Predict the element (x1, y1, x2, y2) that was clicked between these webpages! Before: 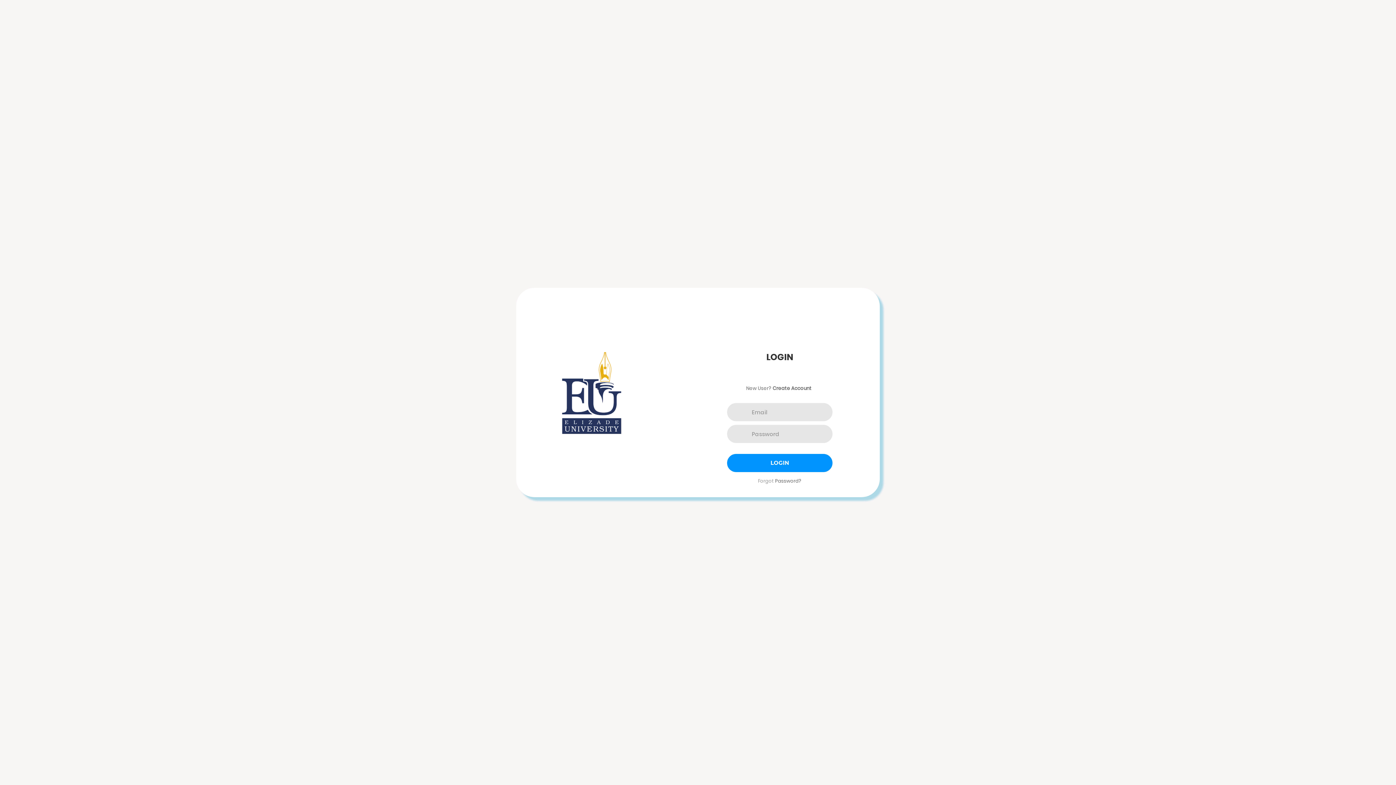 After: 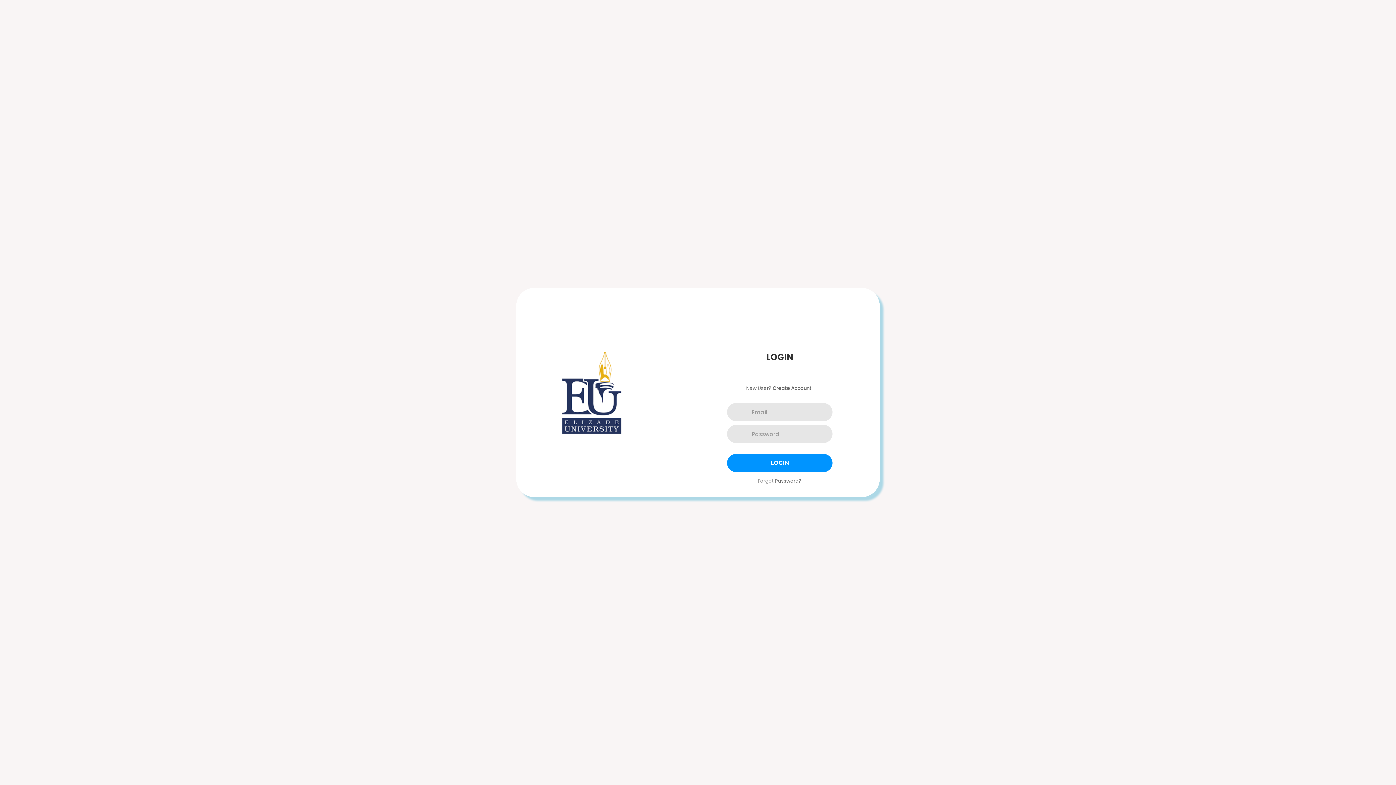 Action: bbox: (727, 454, 832, 472) label: LOGIN